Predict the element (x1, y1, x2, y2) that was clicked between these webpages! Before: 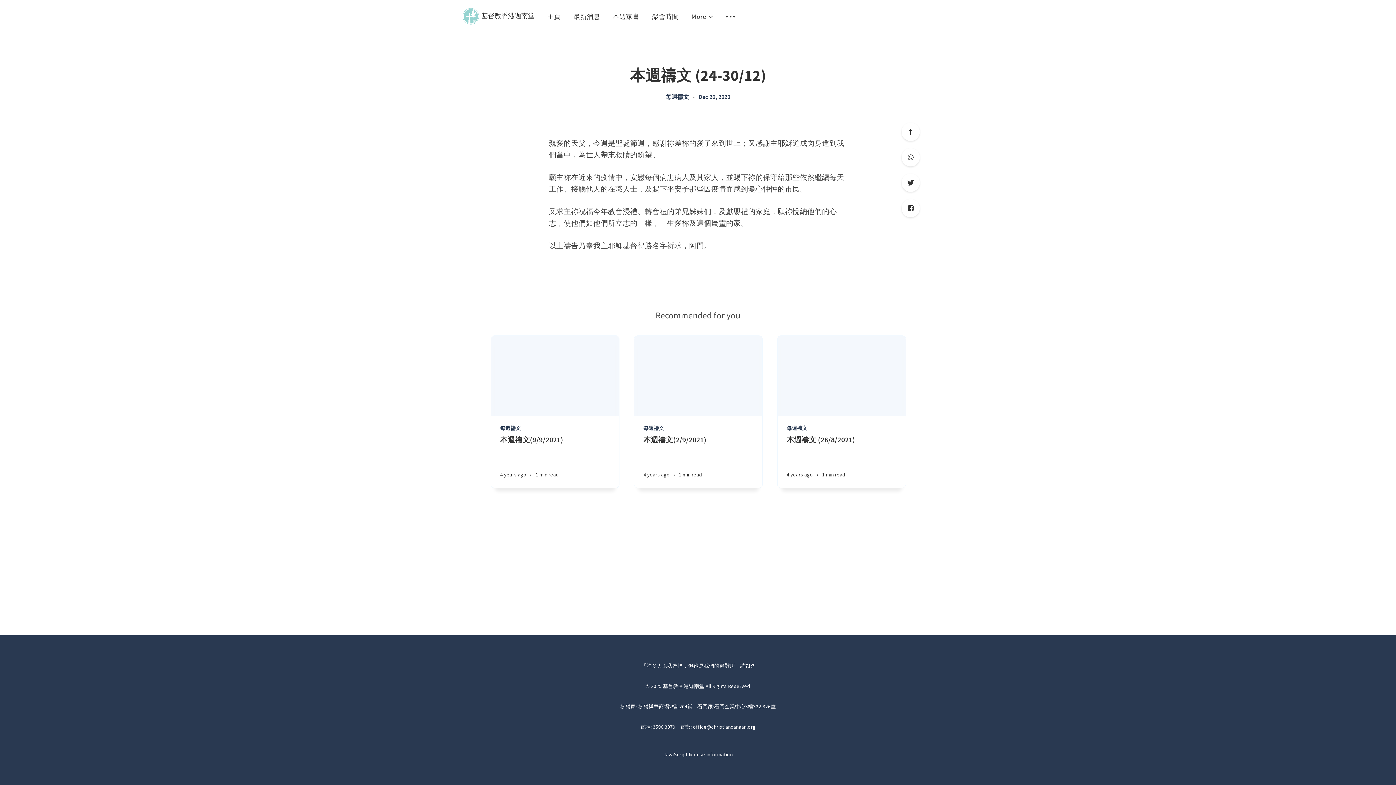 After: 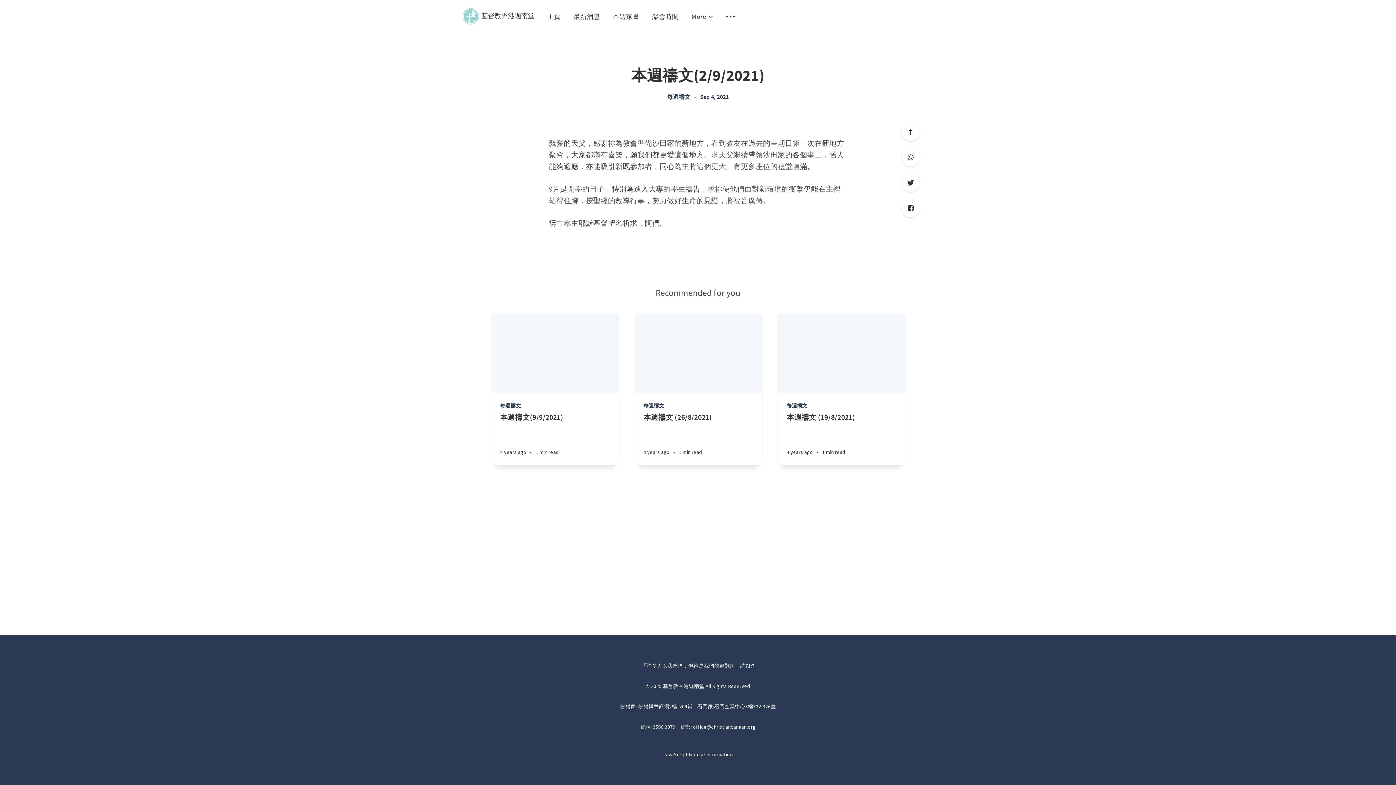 Action: bbox: (634, 435, 762, 488) label: 本週禱文(2/9/2021)
4 years ago
•
1 min read